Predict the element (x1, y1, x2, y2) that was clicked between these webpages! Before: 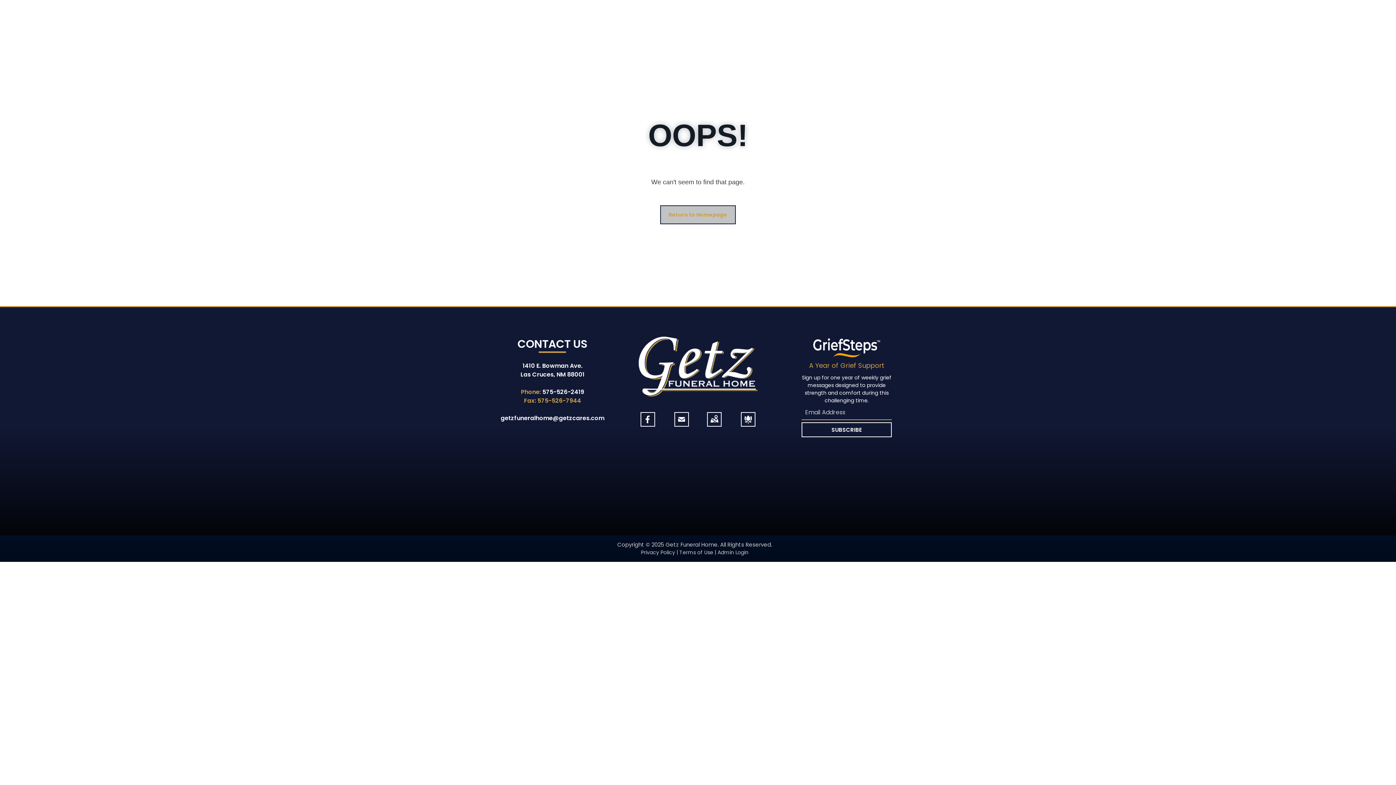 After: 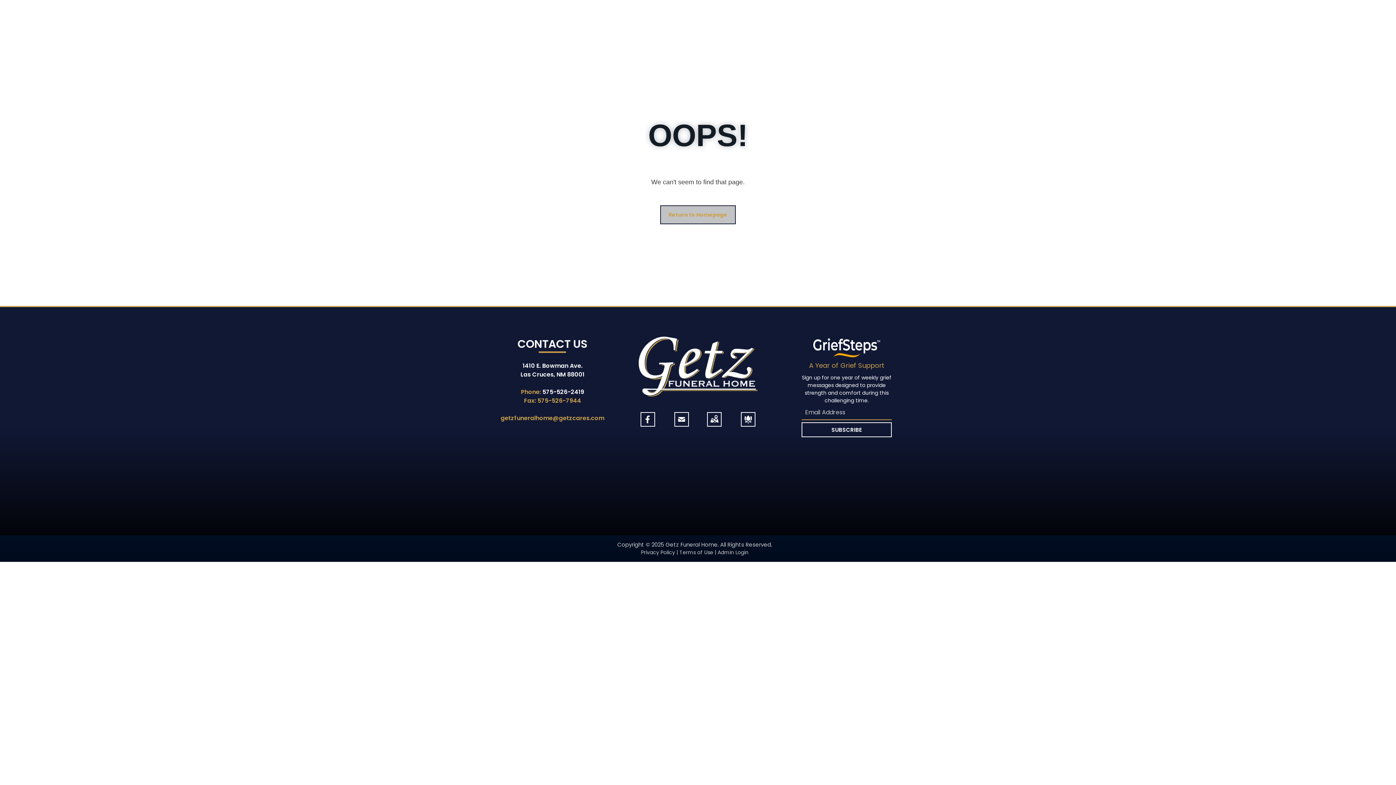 Action: label: getzfuneralhome@getzcares.com bbox: (500, 414, 604, 422)